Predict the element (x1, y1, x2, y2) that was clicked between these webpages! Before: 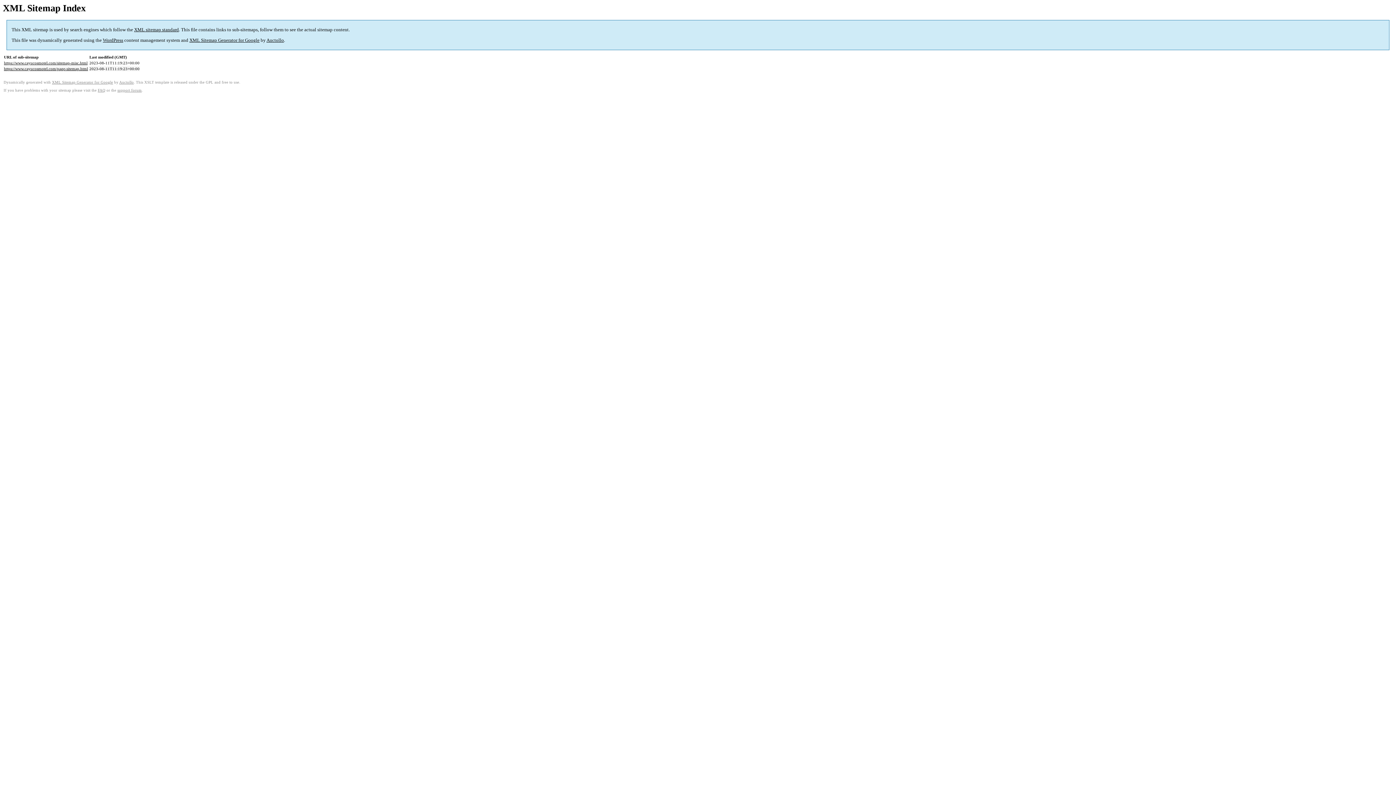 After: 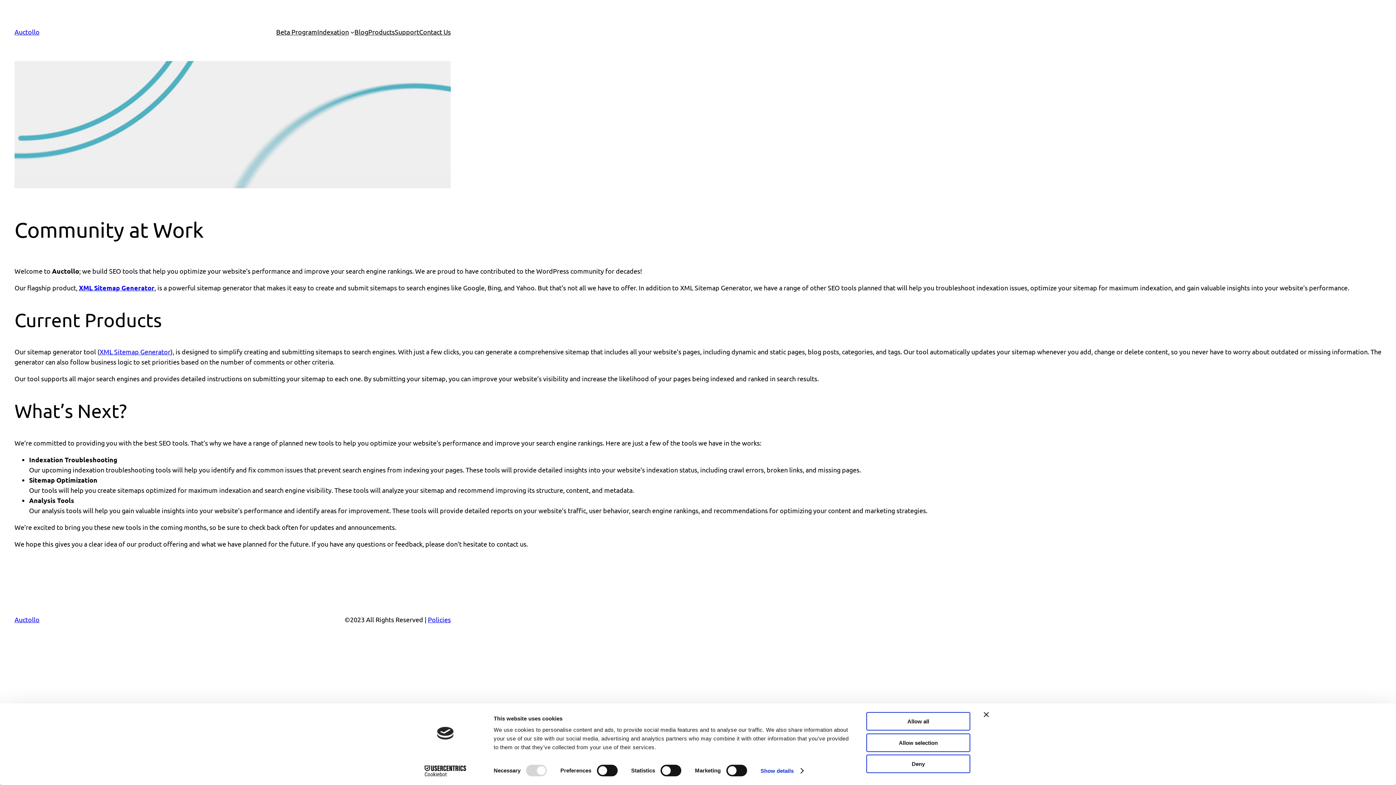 Action: label: Auctollo bbox: (119, 80, 133, 84)